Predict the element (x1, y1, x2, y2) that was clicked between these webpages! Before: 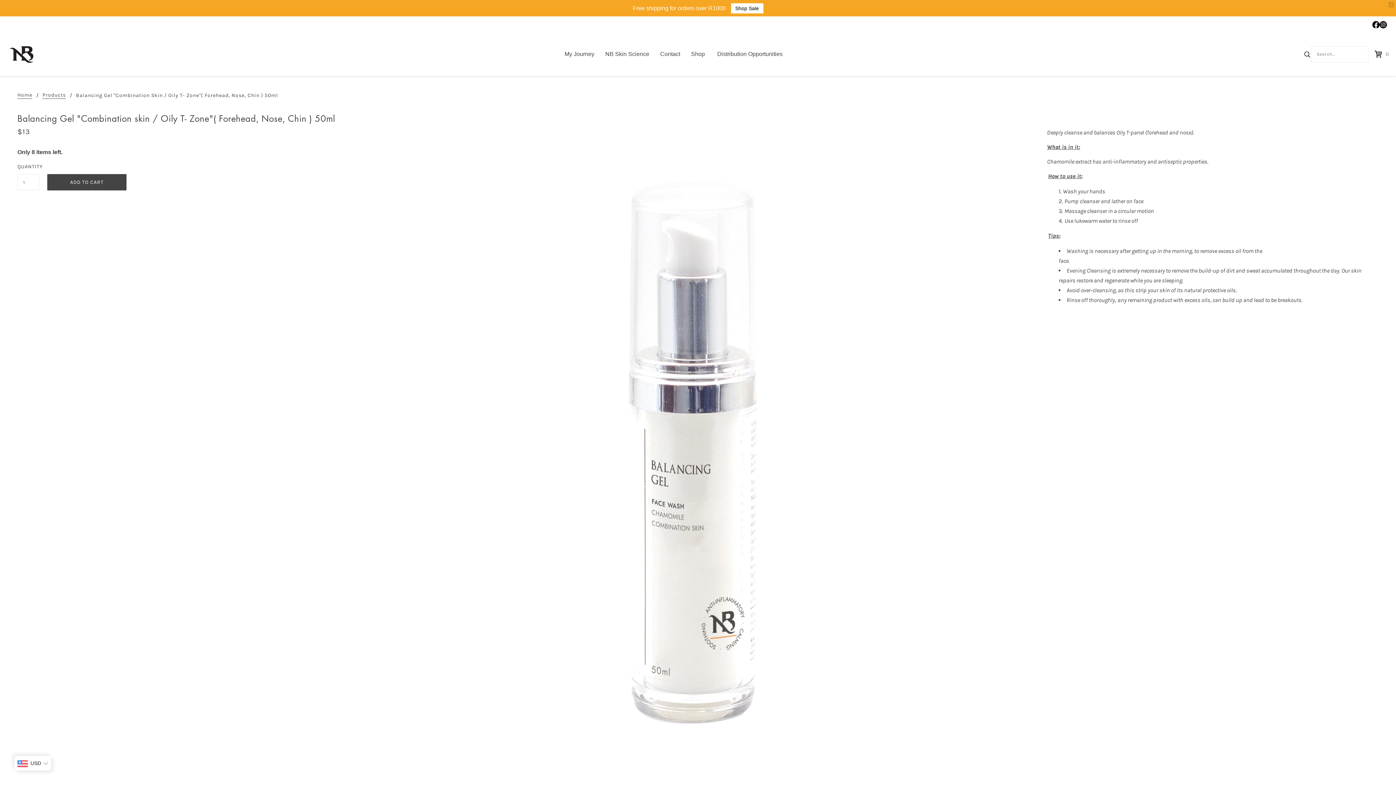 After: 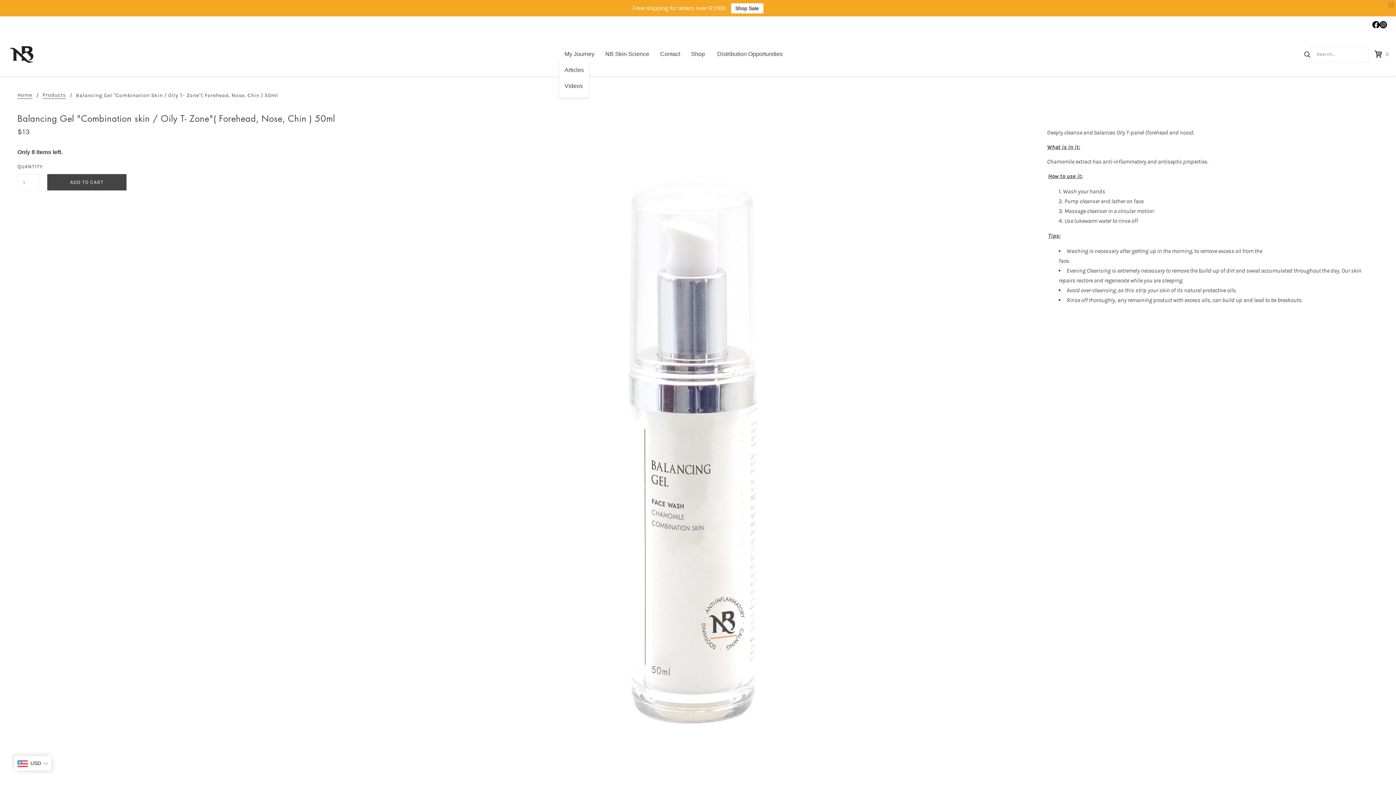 Action: label: My Journey bbox: (559, 47, 600, 60)